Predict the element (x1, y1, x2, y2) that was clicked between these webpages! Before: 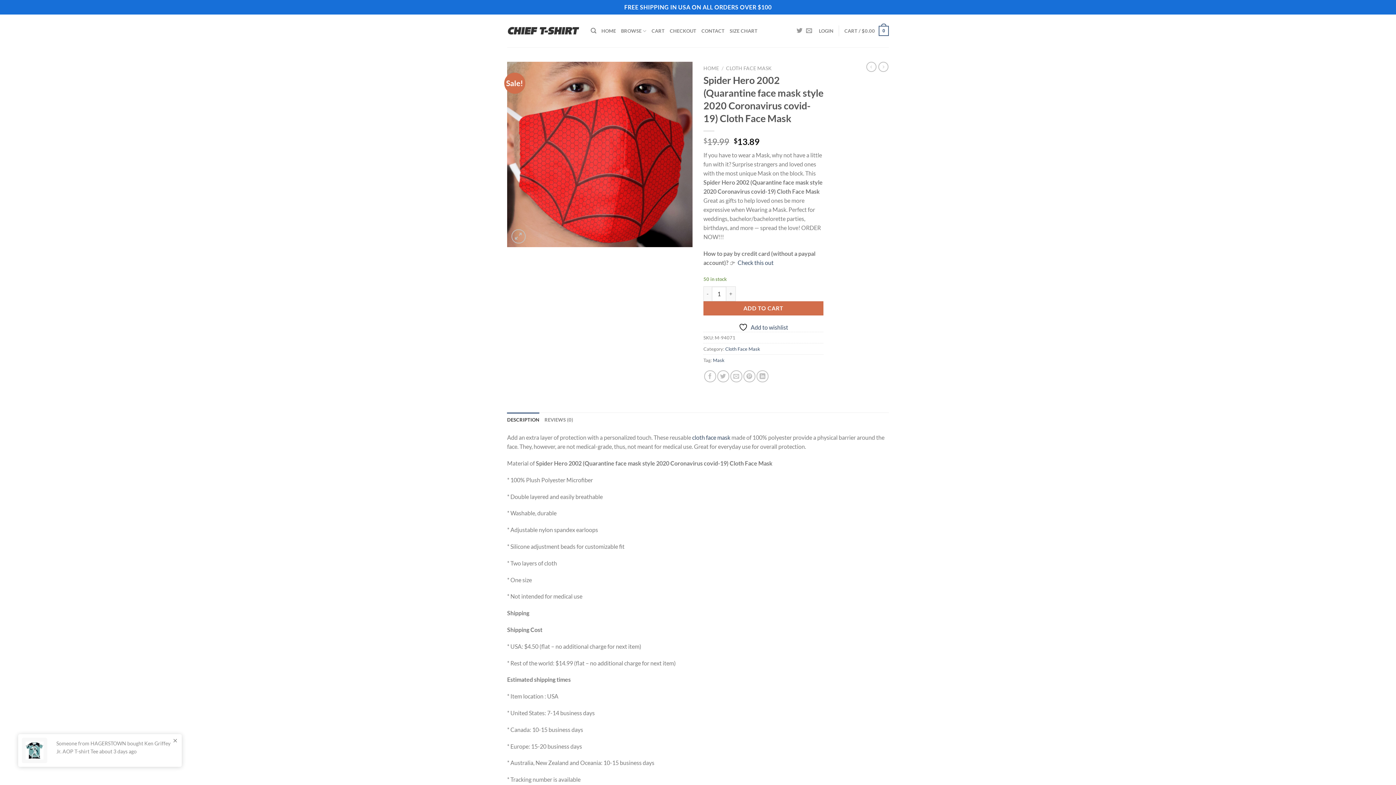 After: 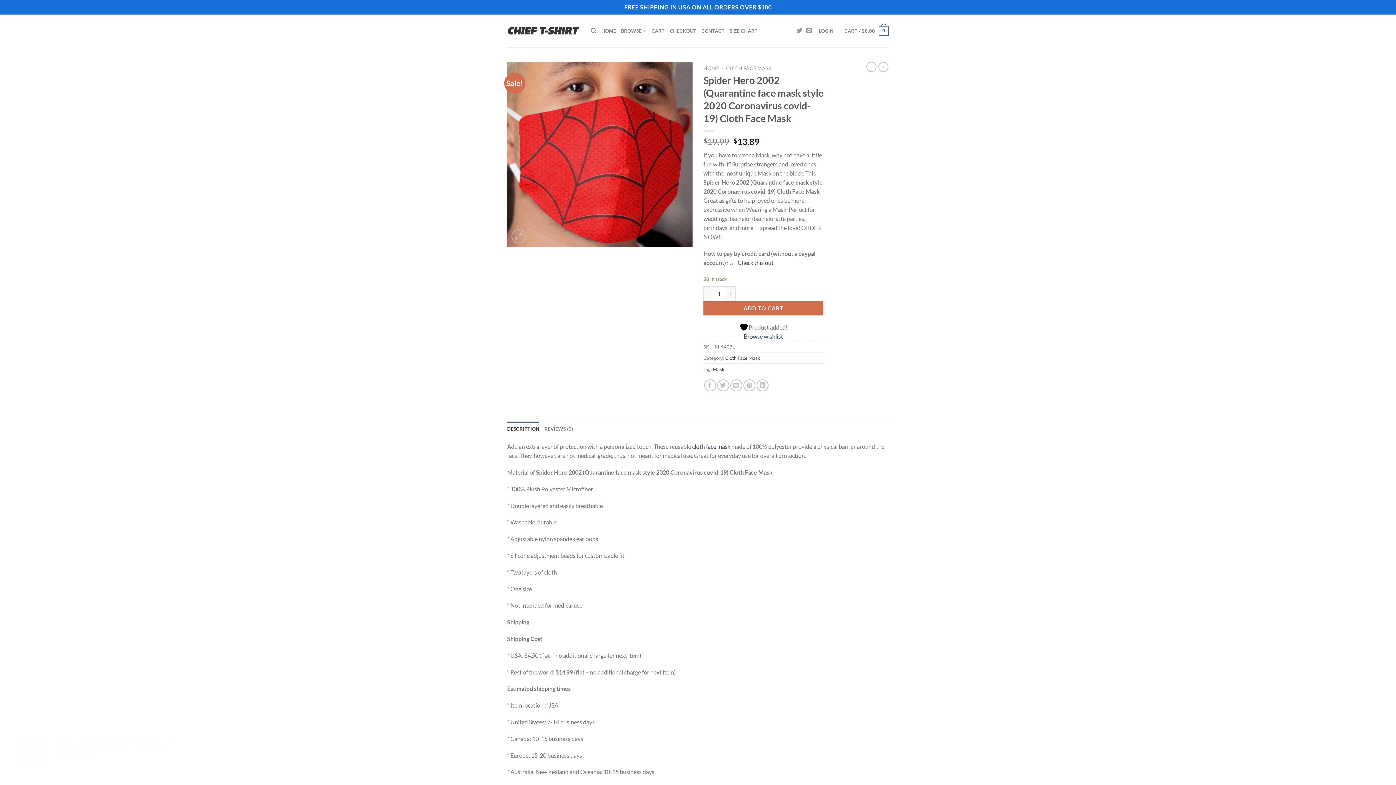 Action: bbox: (738, 323, 788, 332) label:  Add to wishlist